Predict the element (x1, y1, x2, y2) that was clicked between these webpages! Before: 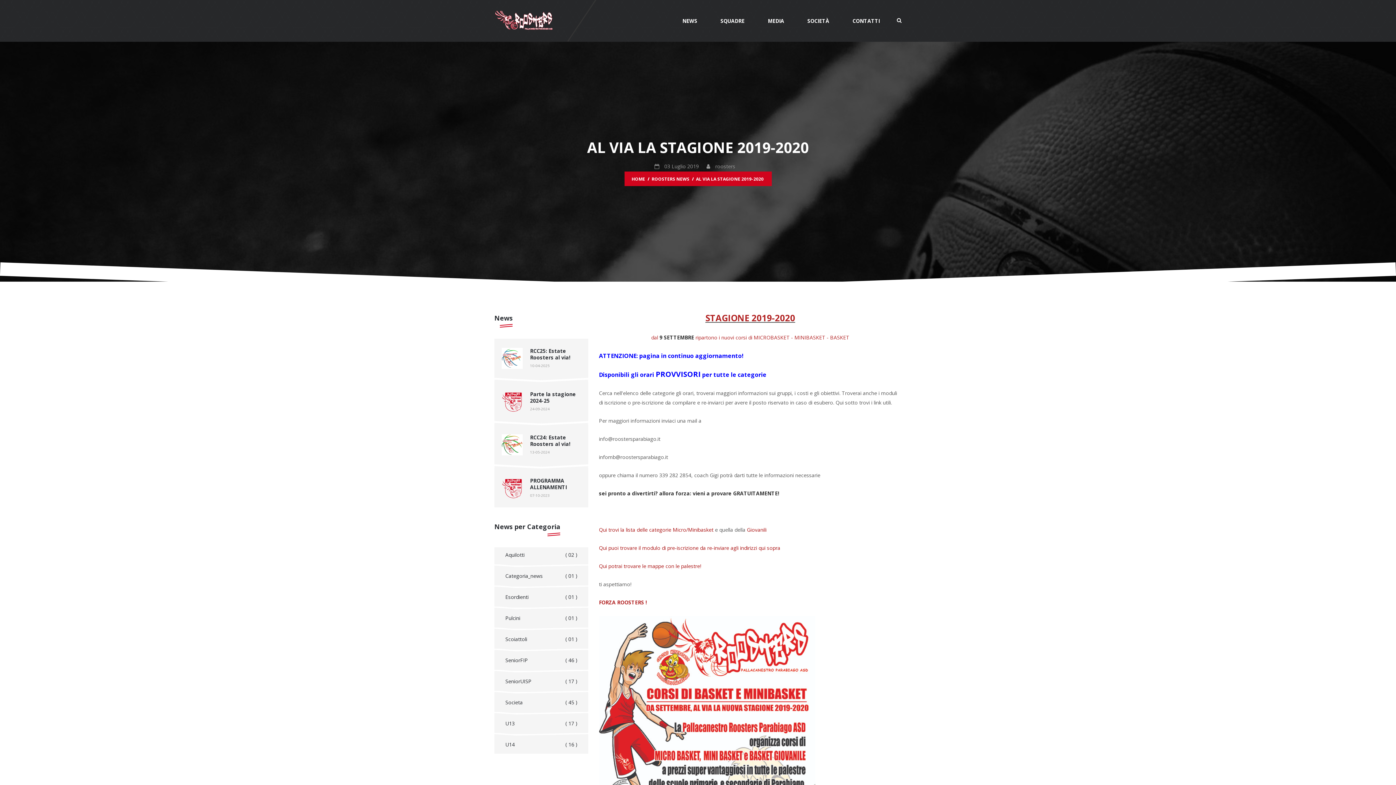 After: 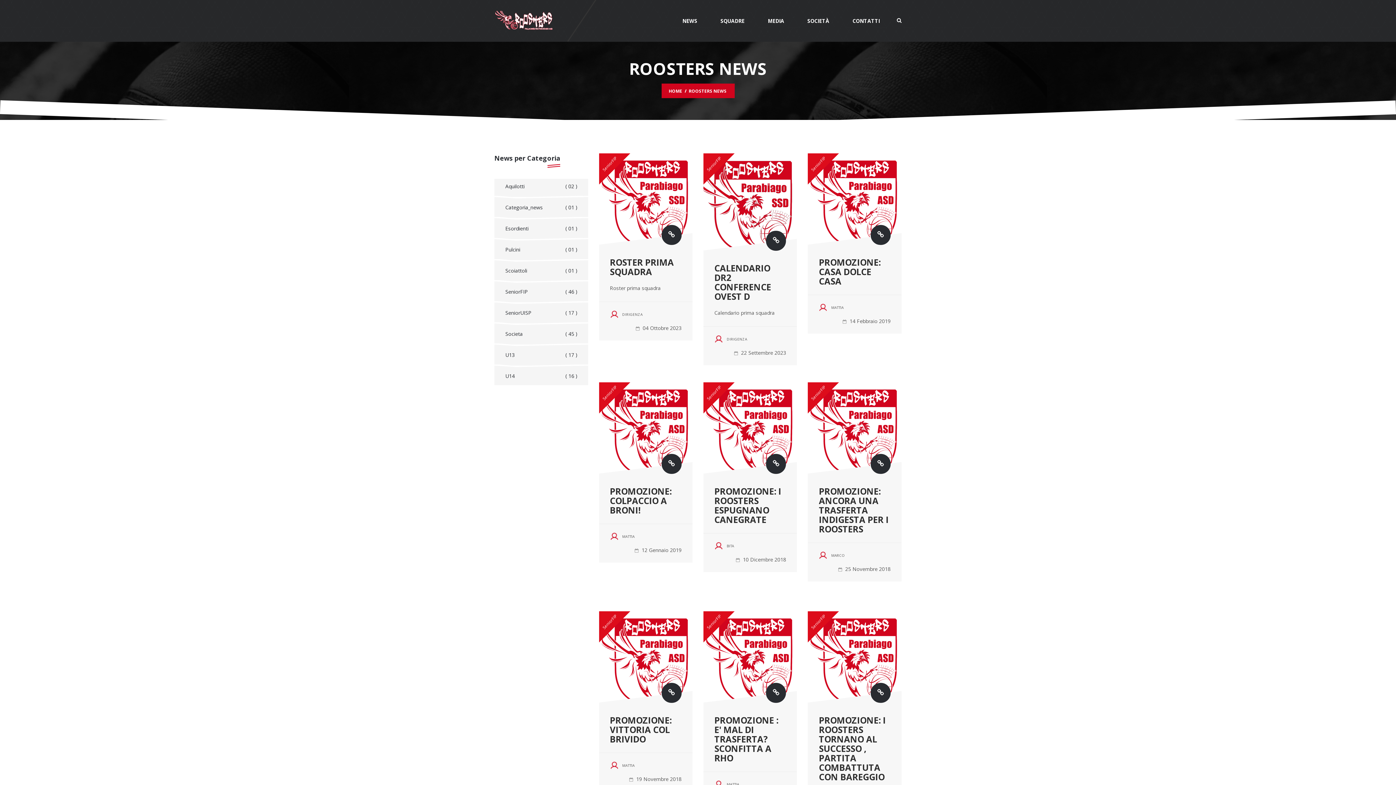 Action: bbox: (494, 650, 588, 670) label: SeniorFIP
( 46 )